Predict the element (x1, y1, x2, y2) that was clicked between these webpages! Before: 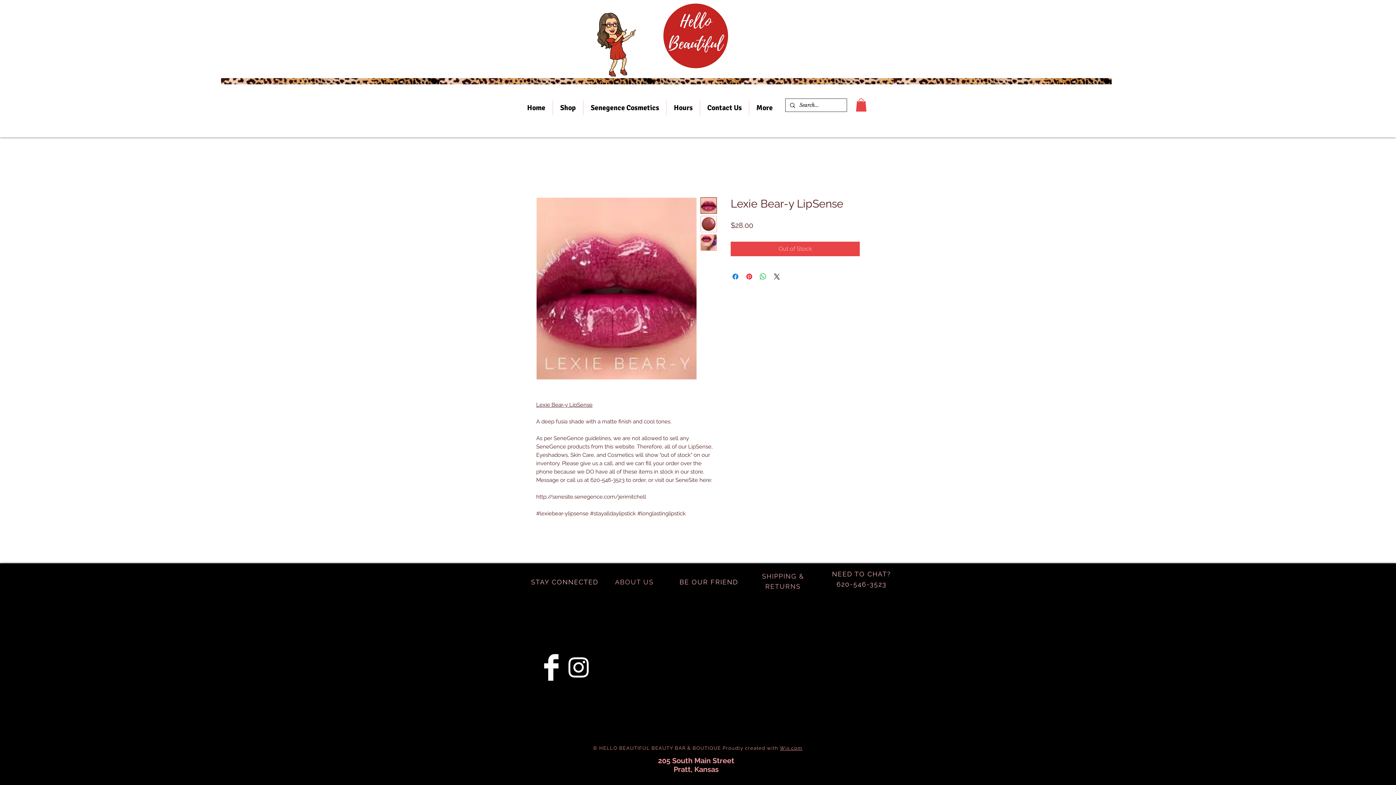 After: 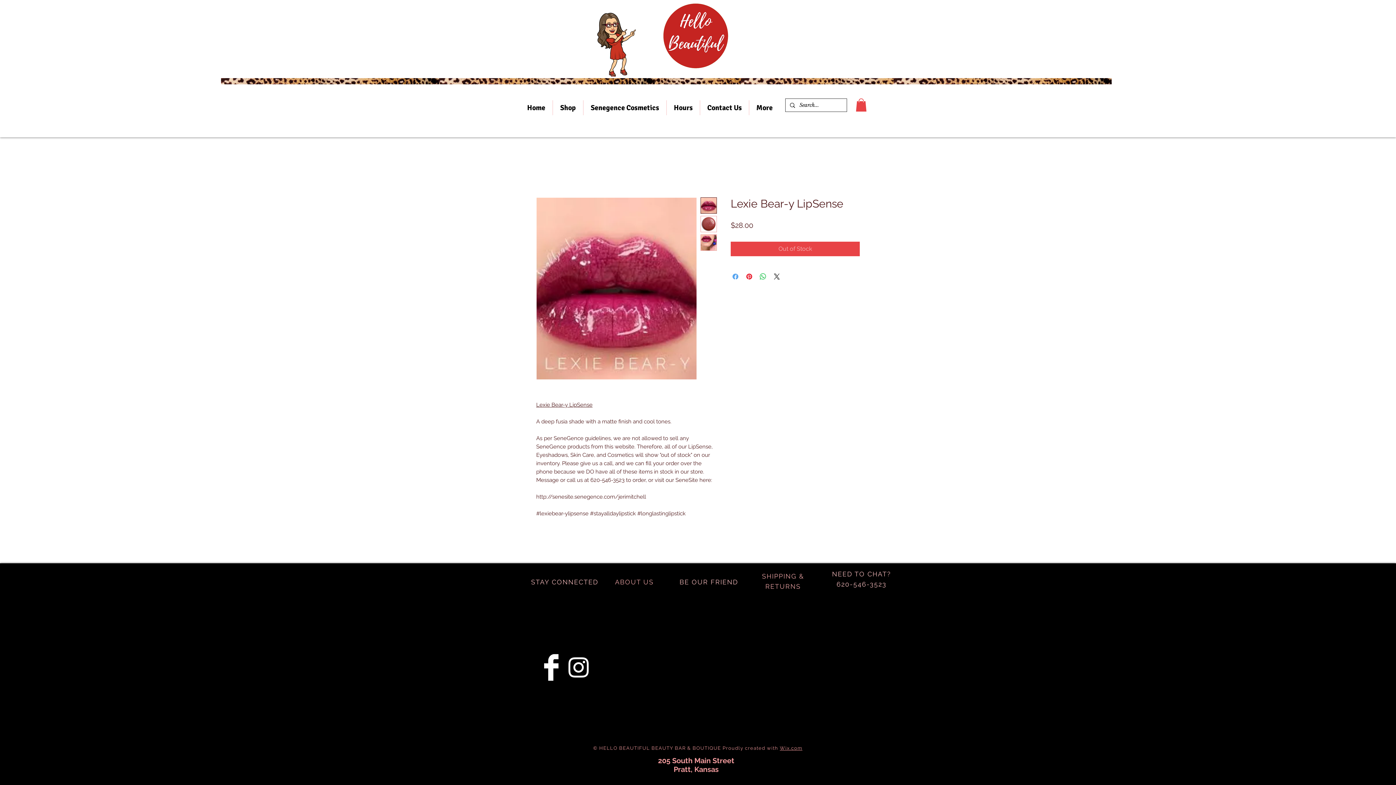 Action: label: Share on Facebook bbox: (731, 272, 740, 281)